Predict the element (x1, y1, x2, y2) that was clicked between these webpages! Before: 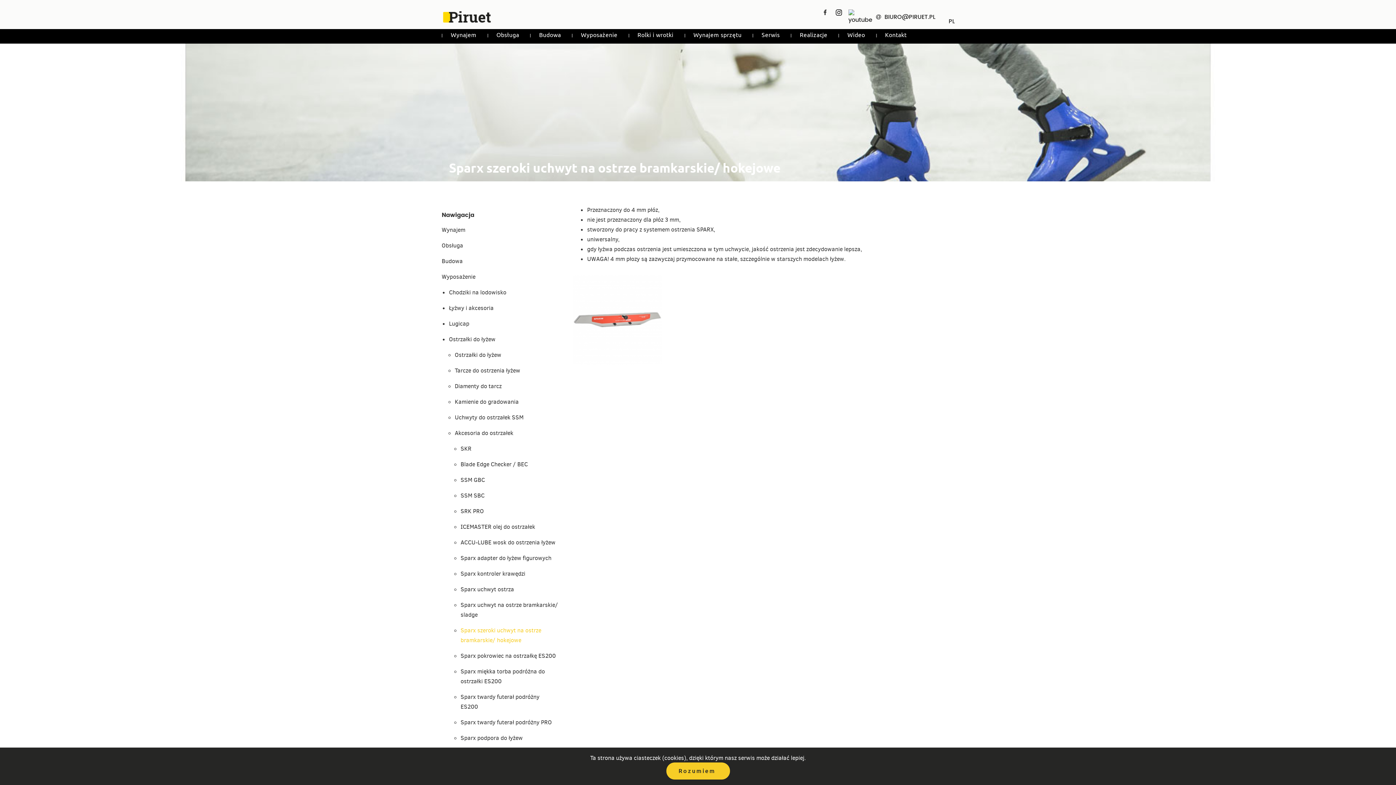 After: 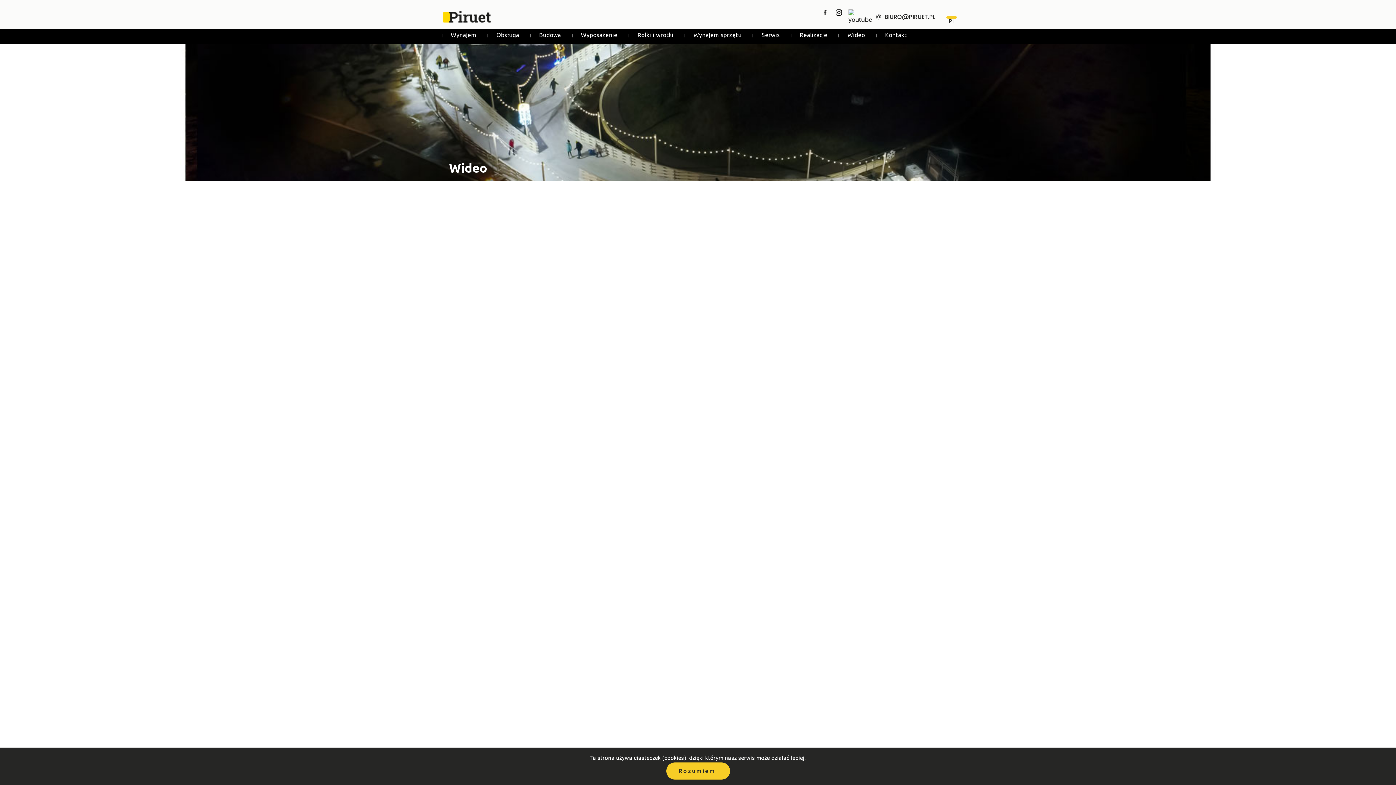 Action: bbox: (838, 29, 876, 41) label: Wideo